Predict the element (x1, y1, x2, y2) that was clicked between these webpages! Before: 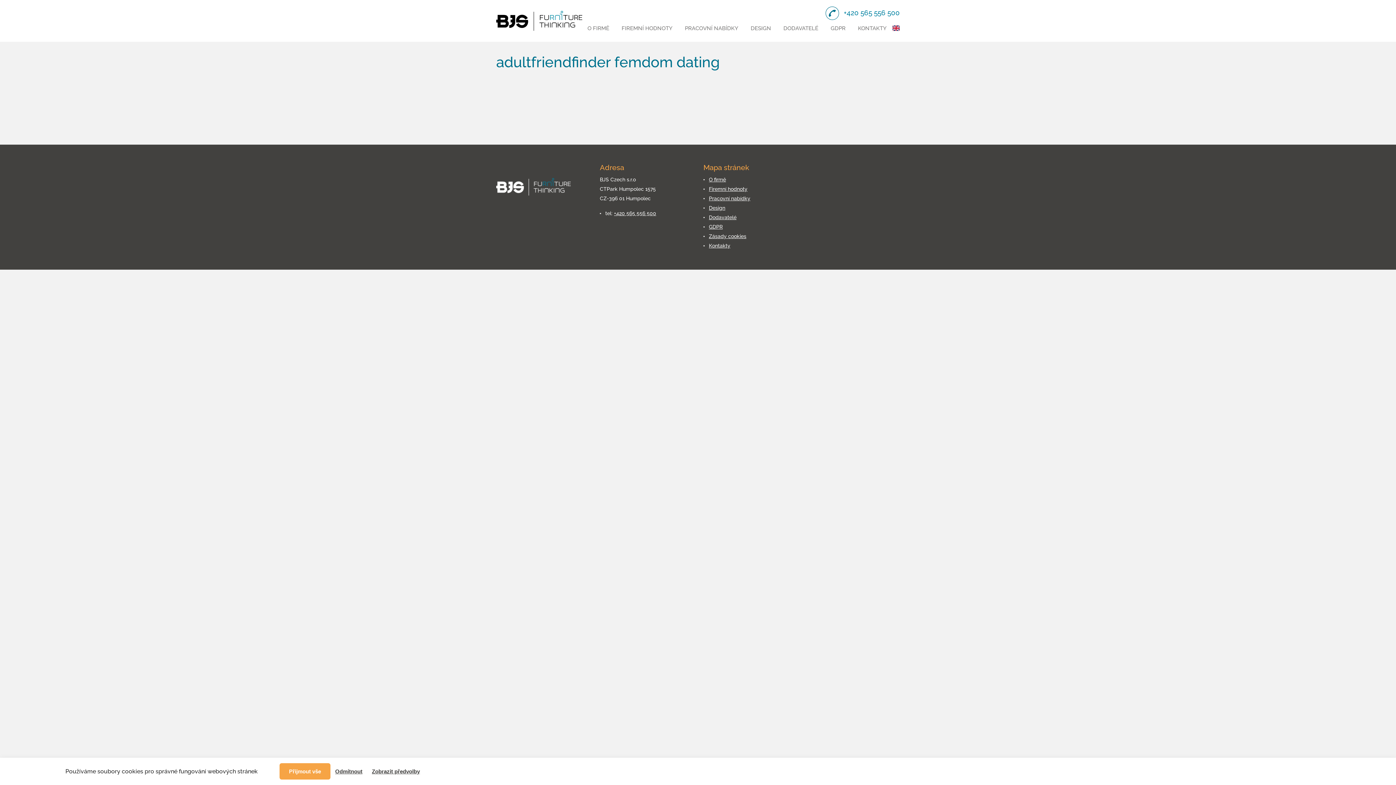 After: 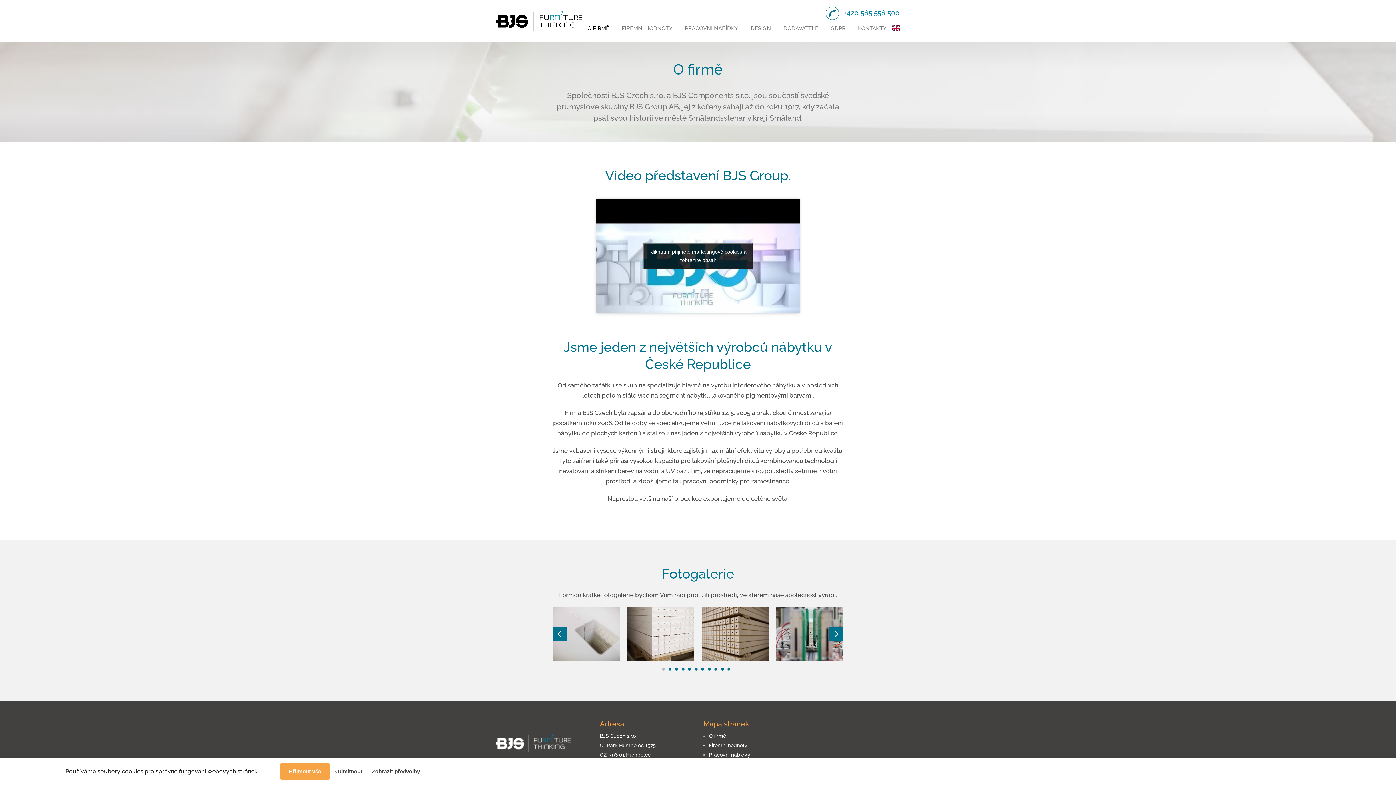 Action: label: O firmě bbox: (709, 176, 726, 182)